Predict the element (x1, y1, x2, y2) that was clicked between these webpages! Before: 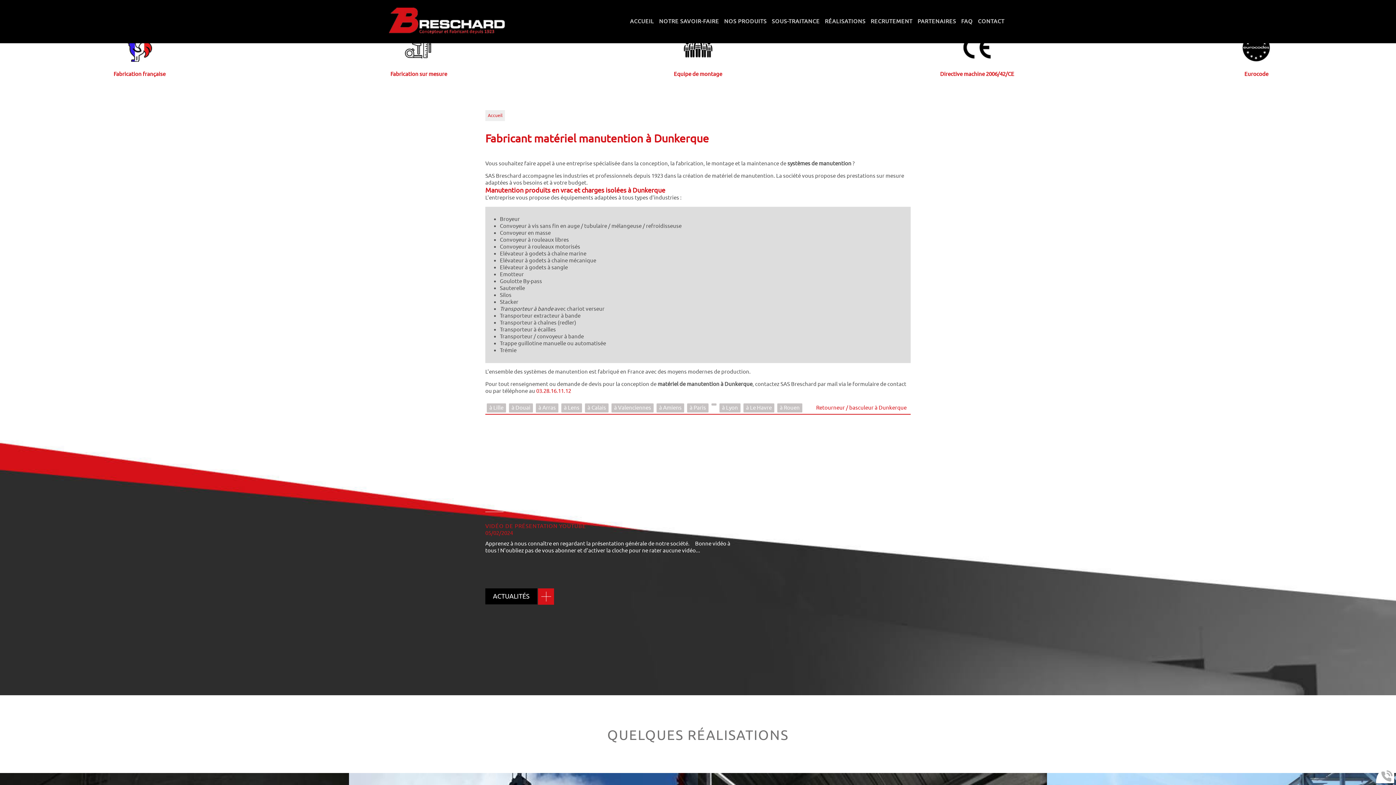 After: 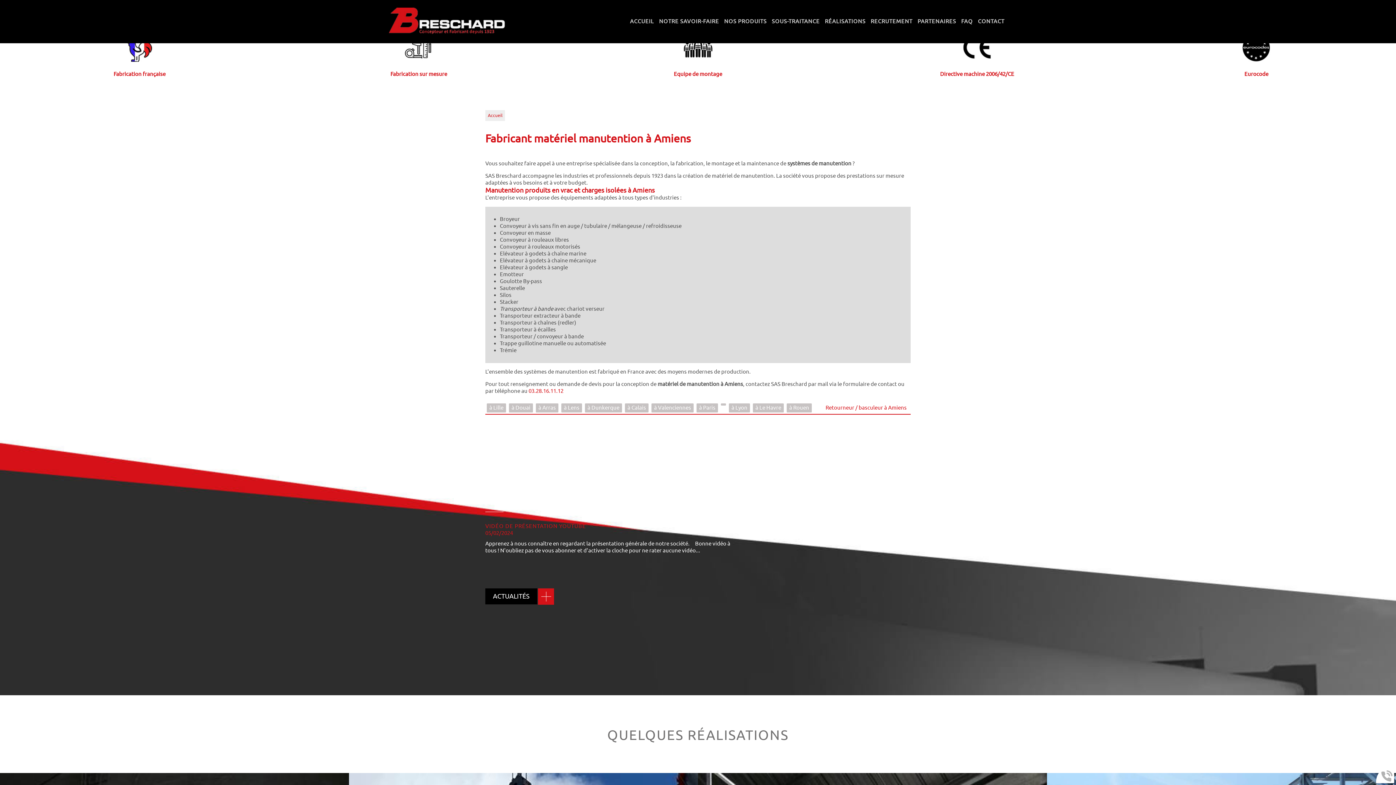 Action: bbox: (656, 403, 684, 412) label: à Amiens